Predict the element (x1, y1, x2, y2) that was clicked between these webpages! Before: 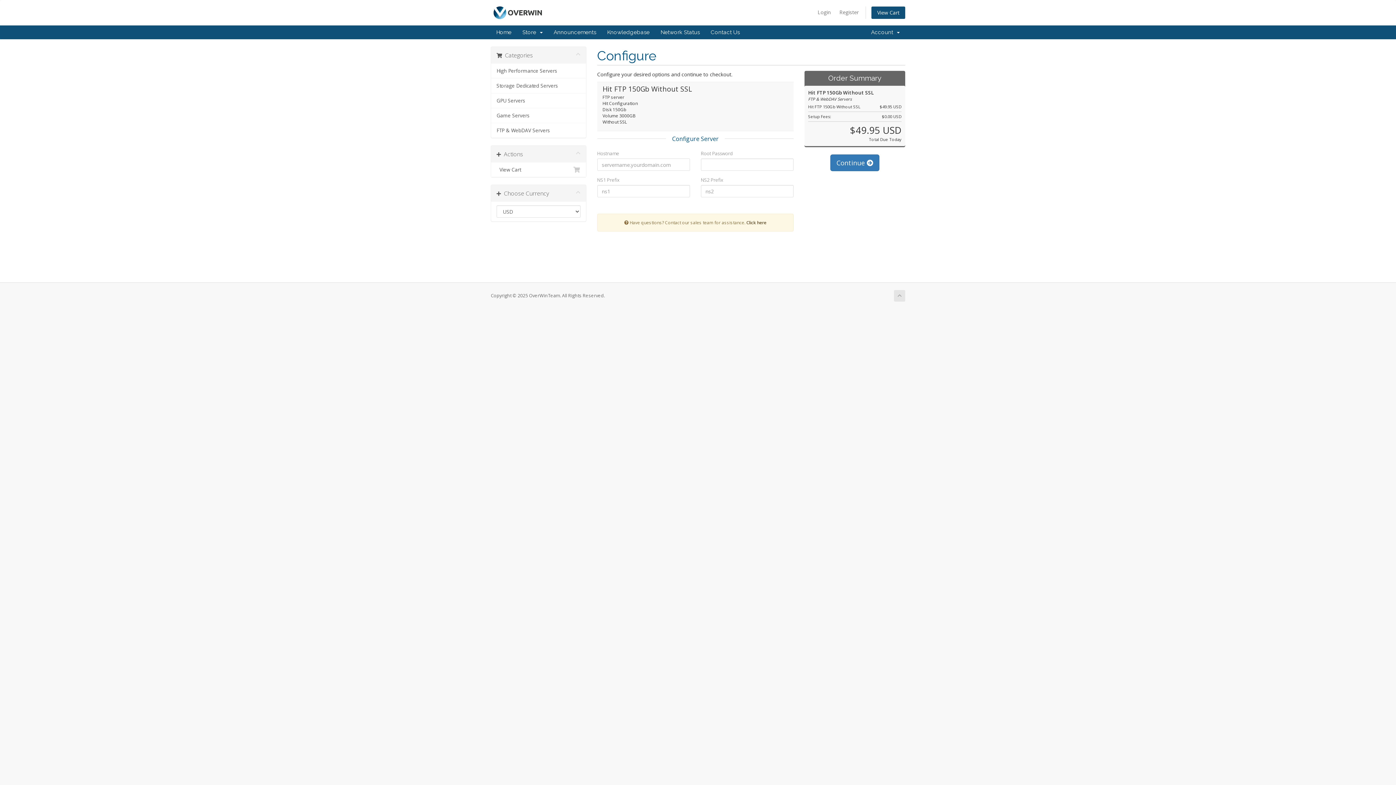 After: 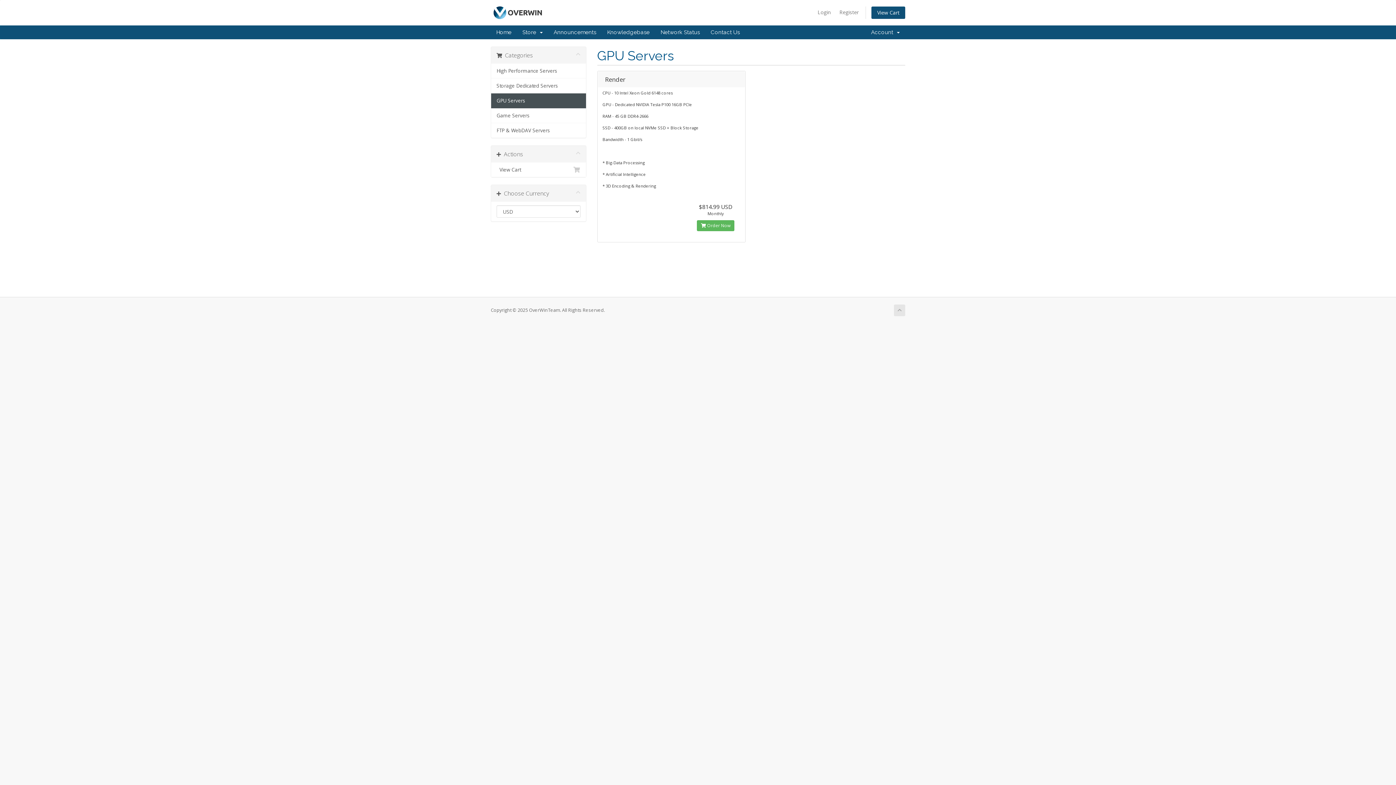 Action: label: GPU Servers bbox: (491, 93, 586, 108)